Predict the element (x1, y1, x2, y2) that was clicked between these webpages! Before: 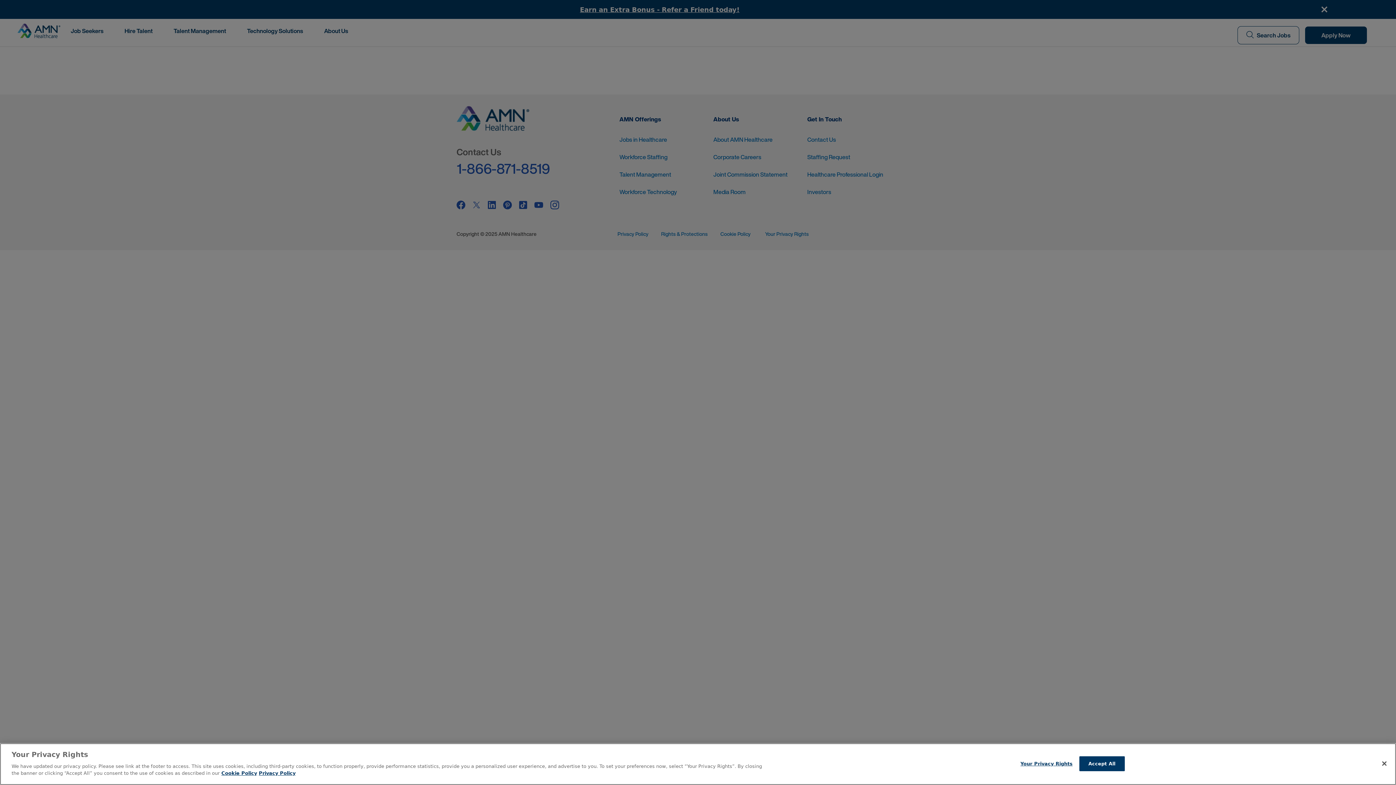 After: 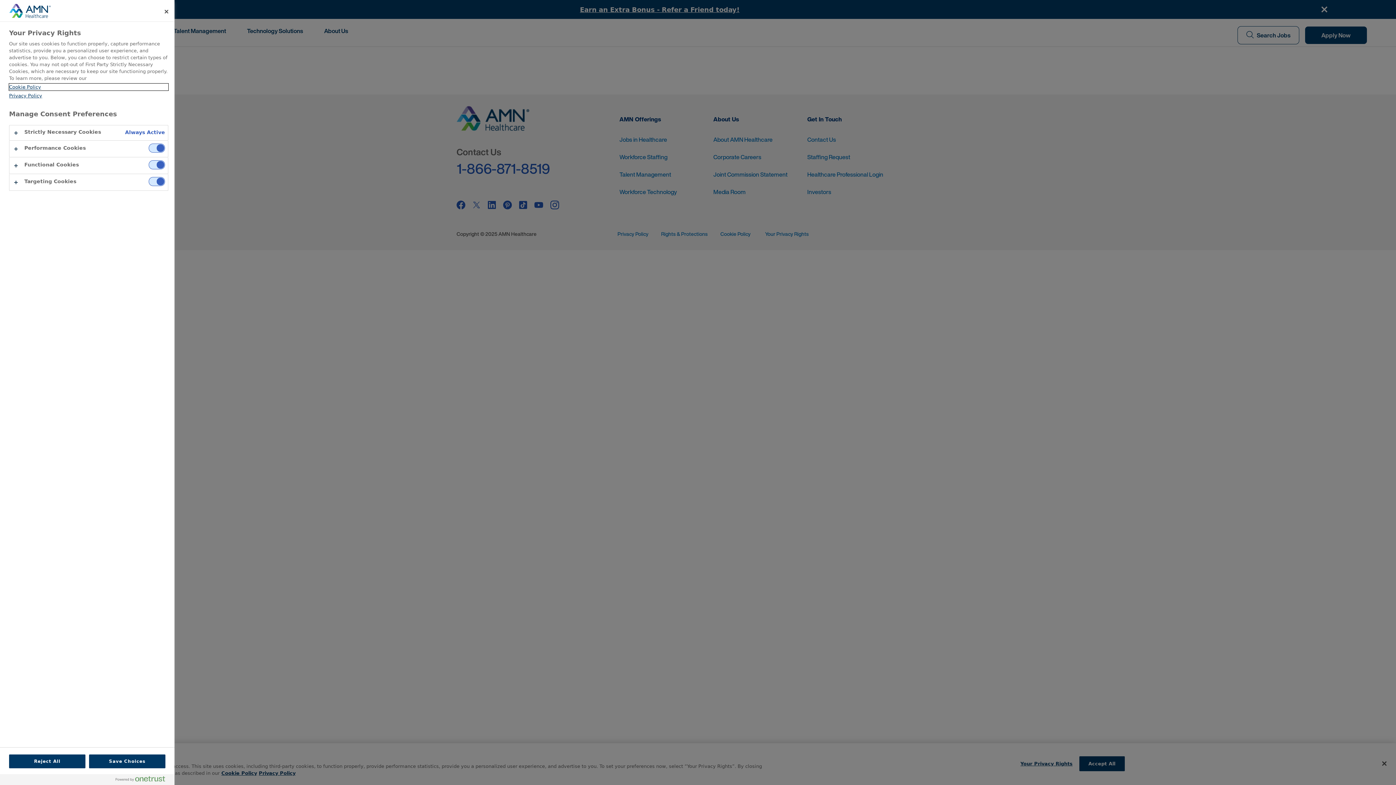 Action: label: Your Privacy Rights bbox: (1020, 756, 1072, 771)